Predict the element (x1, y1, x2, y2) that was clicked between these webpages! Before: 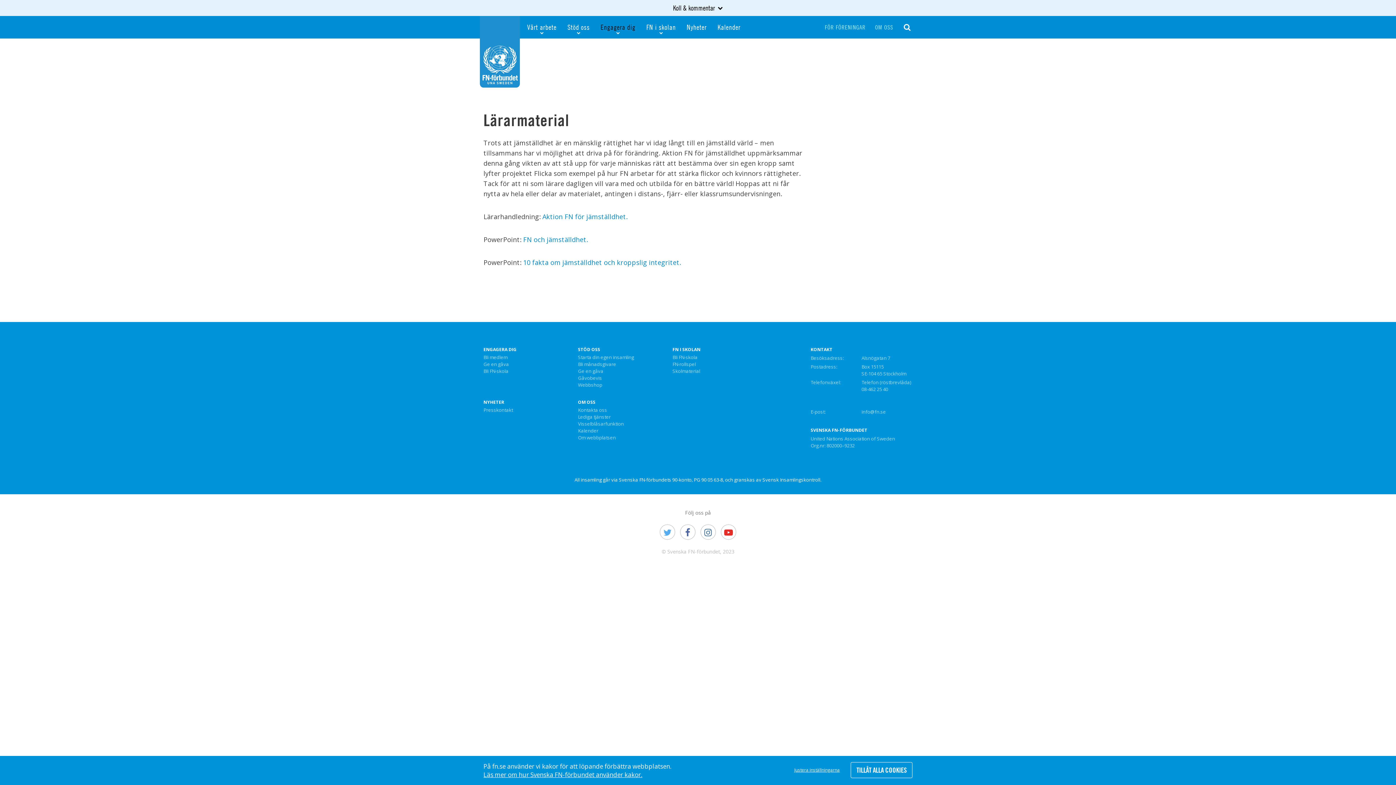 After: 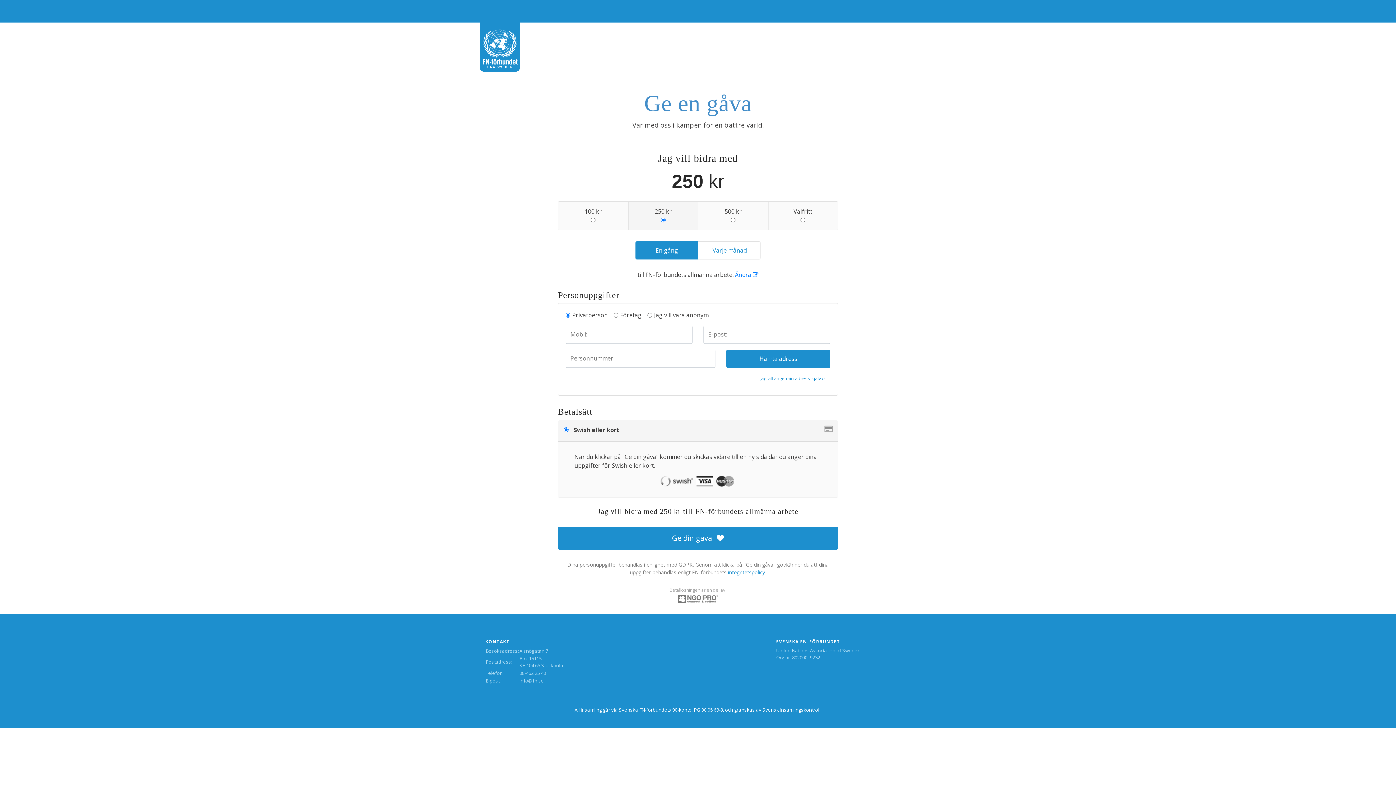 Action: bbox: (483, 361, 509, 367) label: Ge en gåva